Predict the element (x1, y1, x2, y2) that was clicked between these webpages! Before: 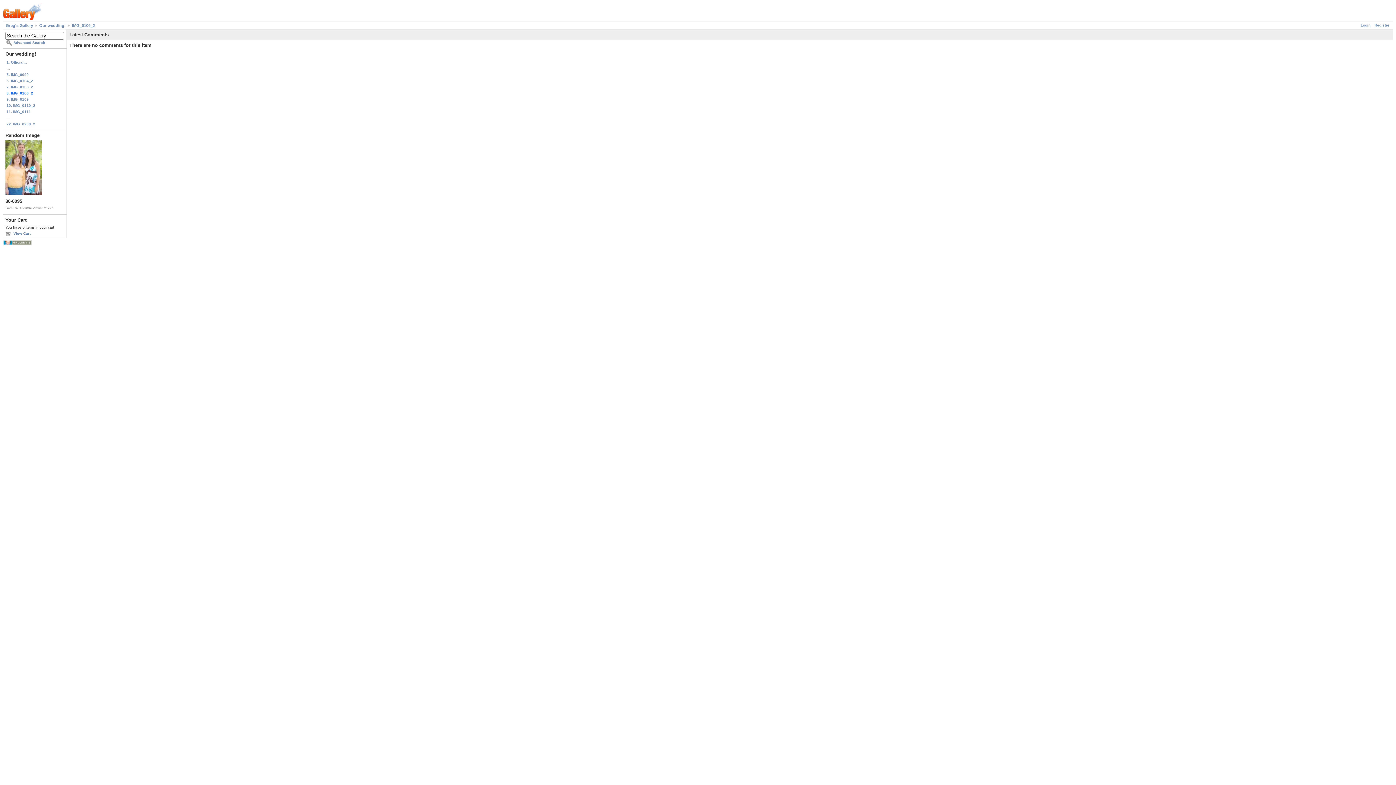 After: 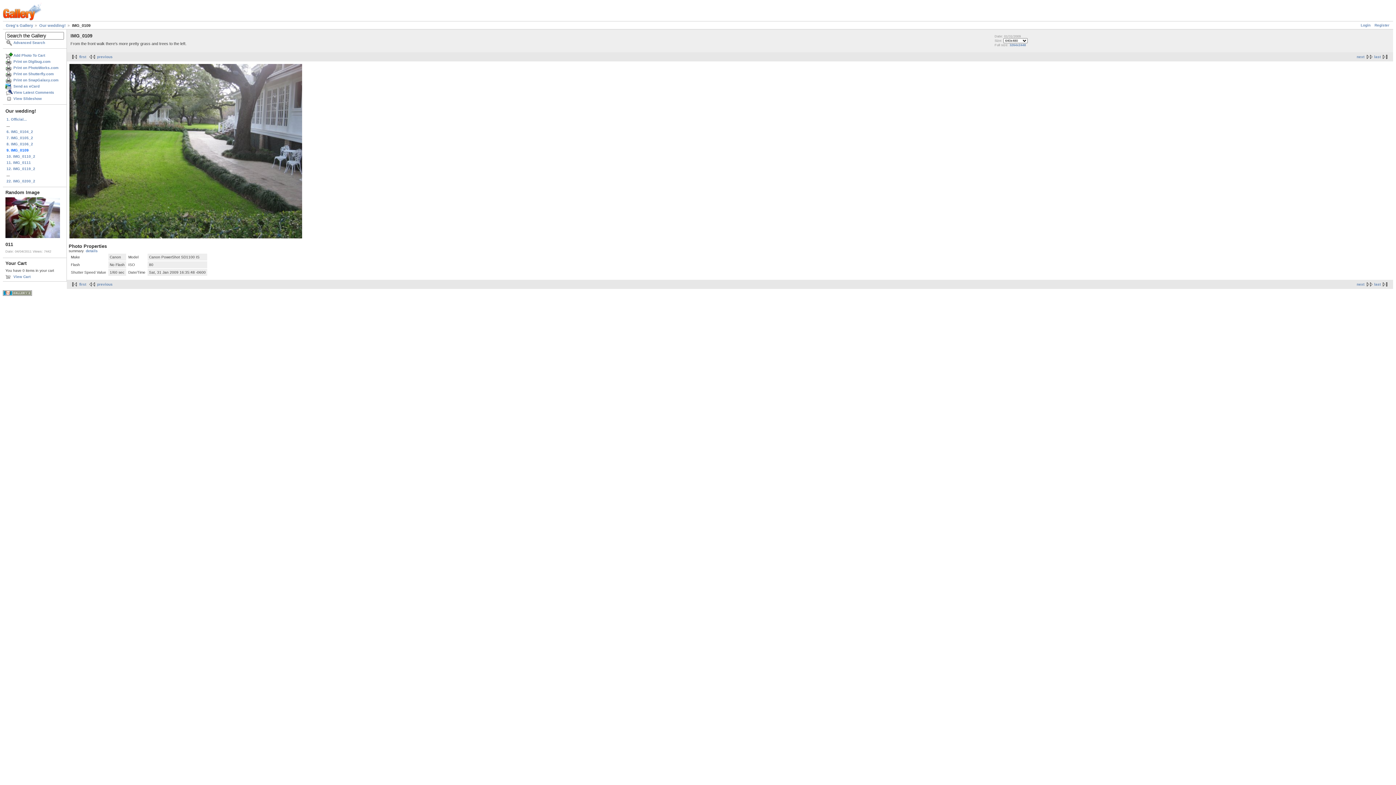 Action: label: 9. IMG_0109 bbox: (5, 96, 64, 102)